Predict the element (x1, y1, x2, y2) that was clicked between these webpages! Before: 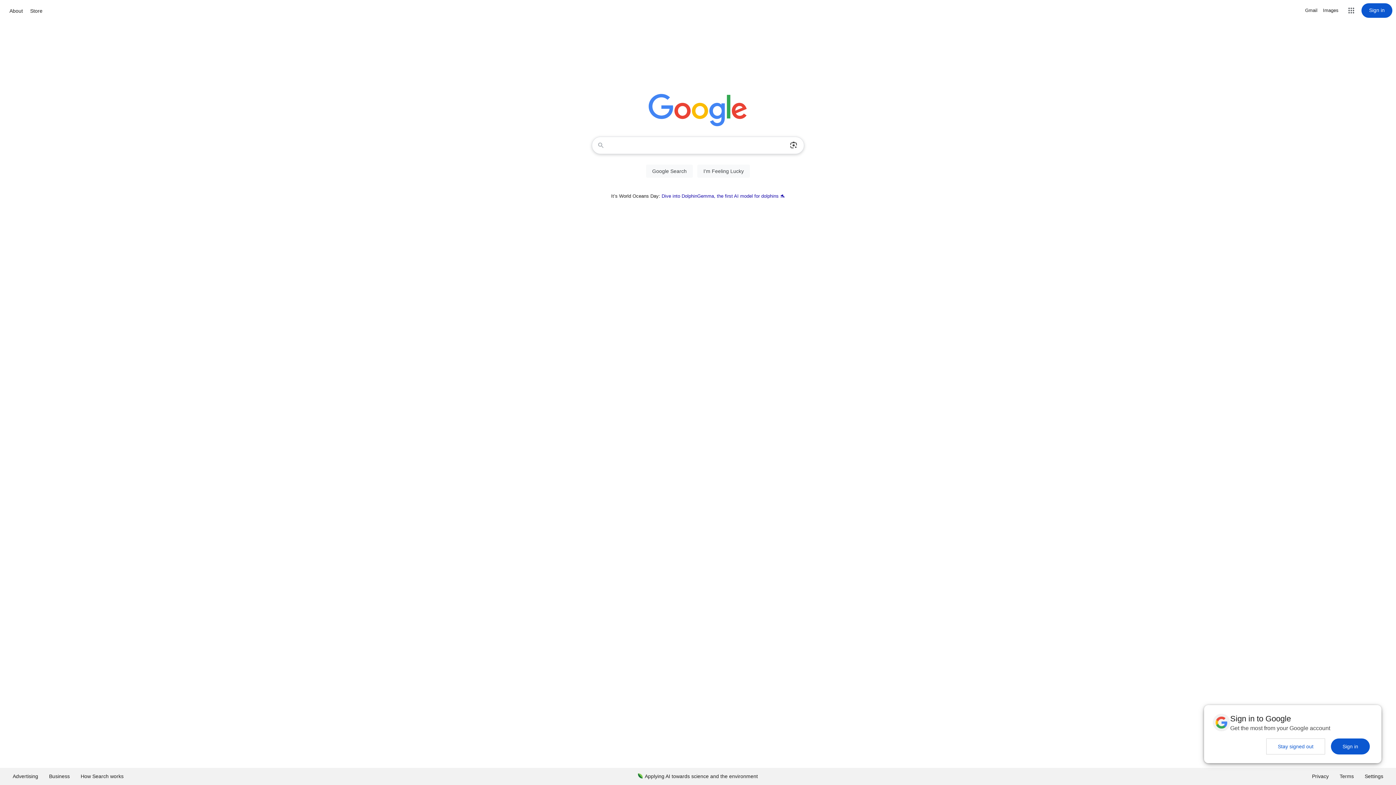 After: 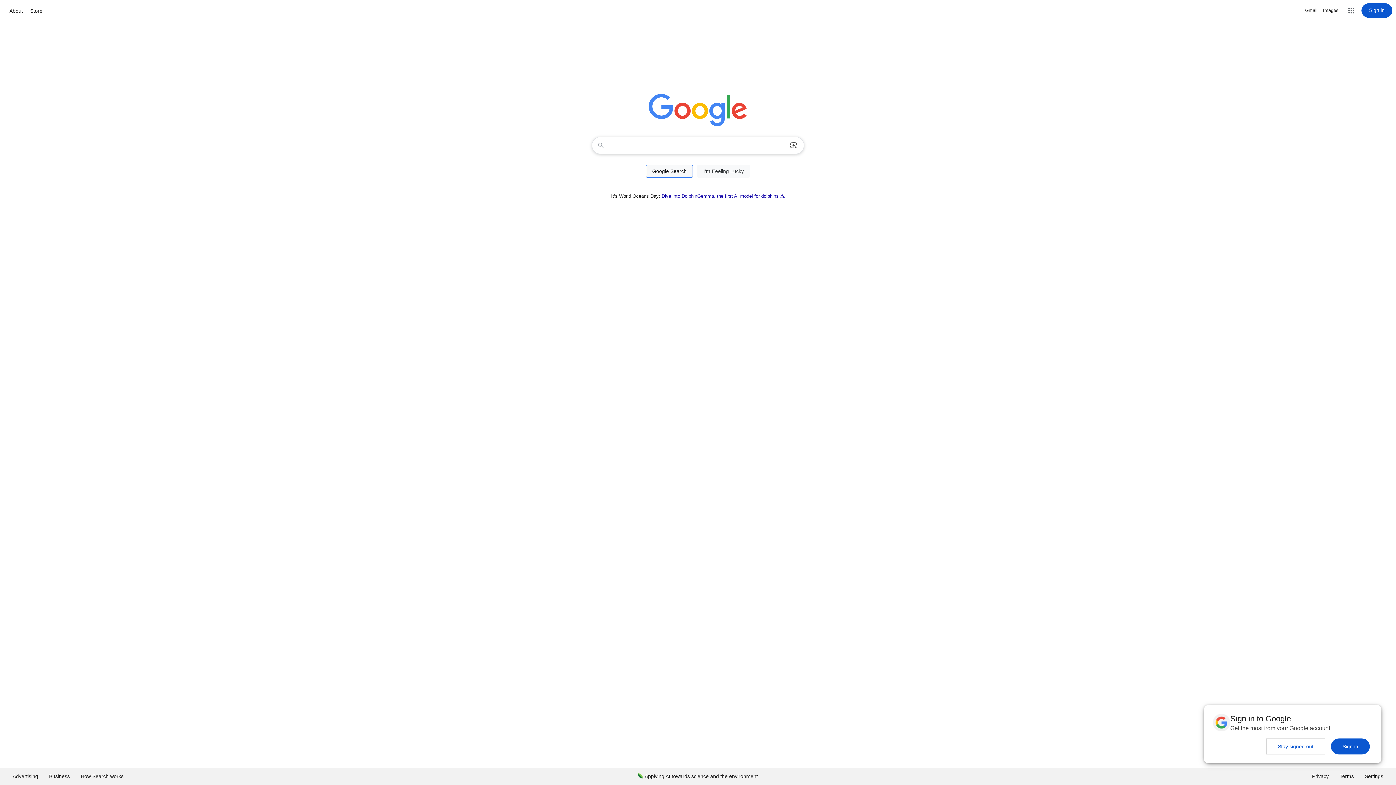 Action: label: Google Search bbox: (646, 164, 693, 177)